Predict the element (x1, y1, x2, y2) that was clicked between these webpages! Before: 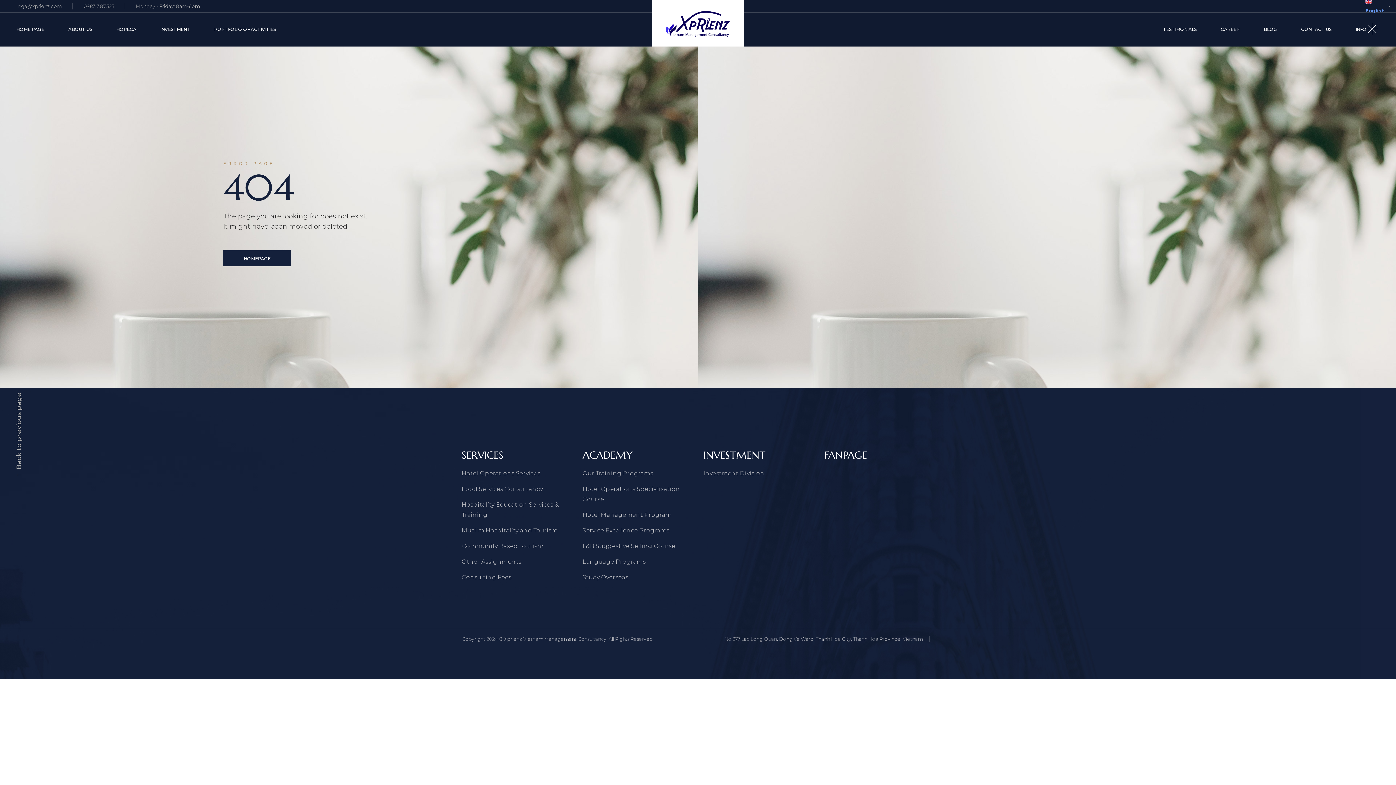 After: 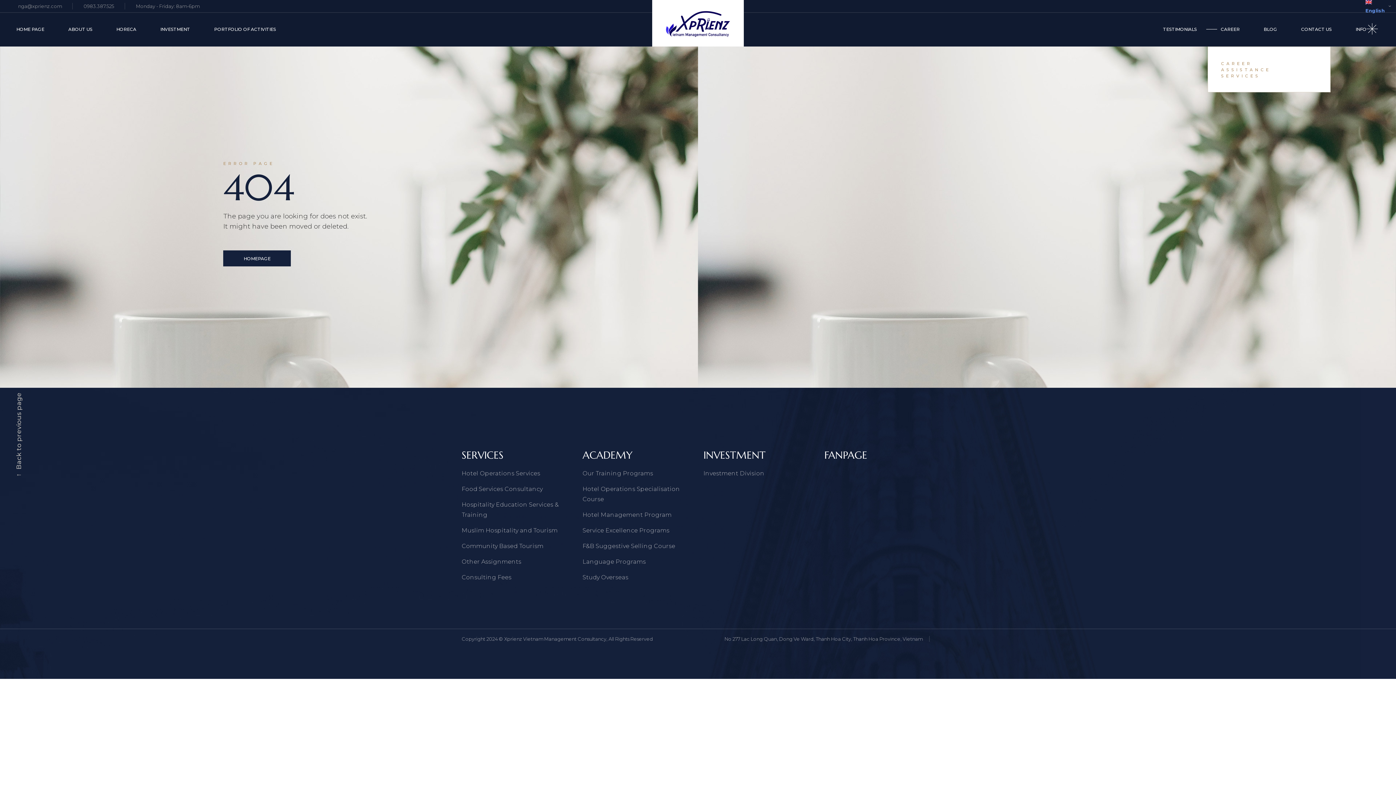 Action: label: CAREER bbox: (1221, 12, 1240, 46)